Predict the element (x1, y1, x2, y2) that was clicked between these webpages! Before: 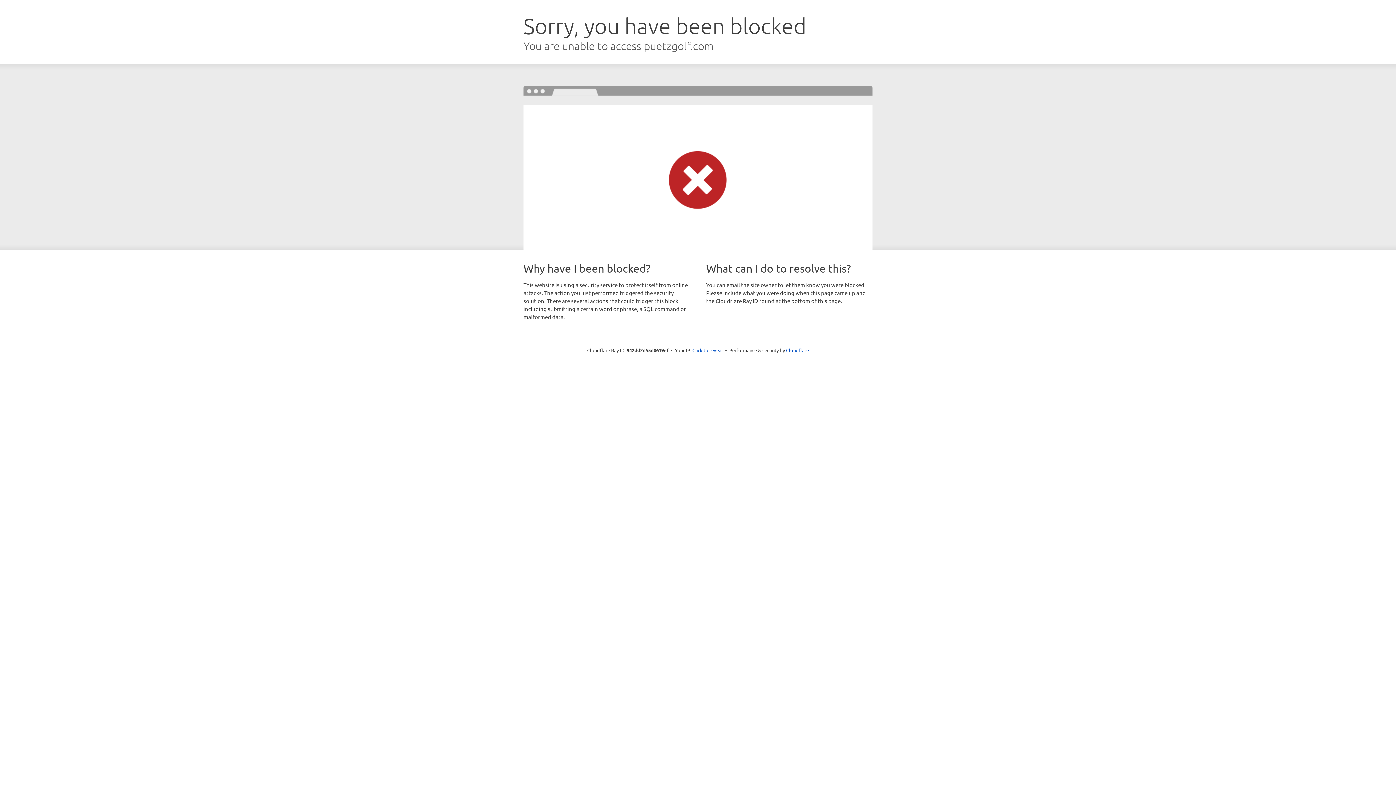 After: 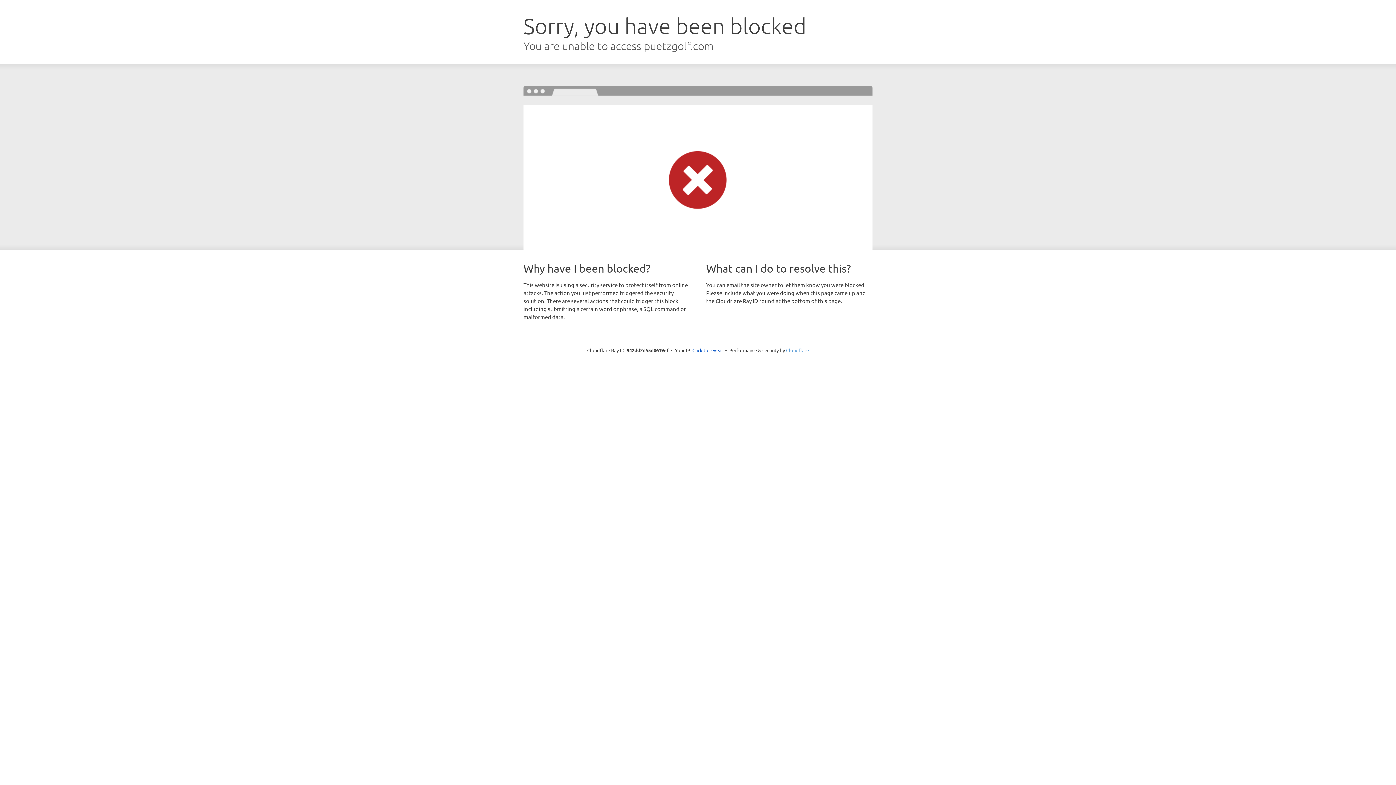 Action: label: Cloudflare bbox: (786, 347, 809, 353)